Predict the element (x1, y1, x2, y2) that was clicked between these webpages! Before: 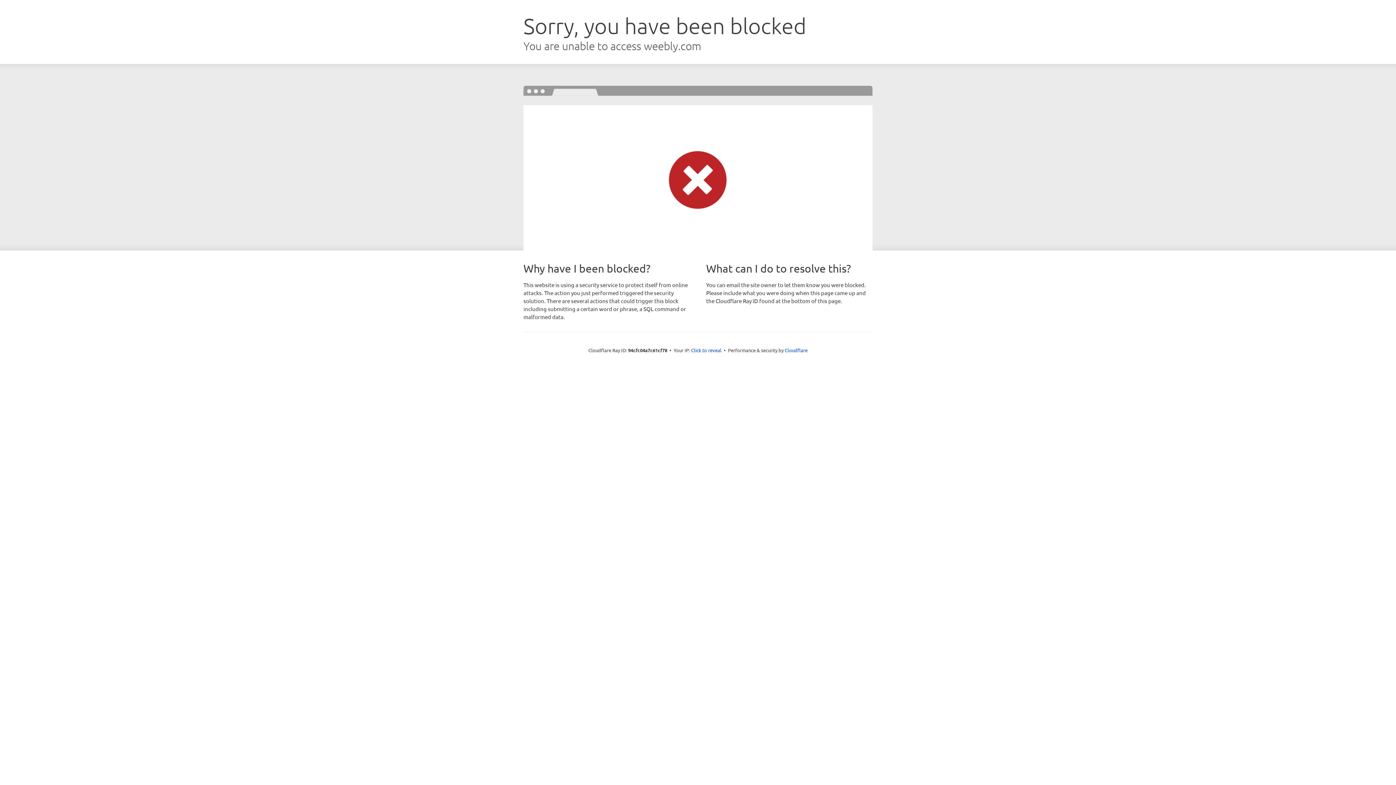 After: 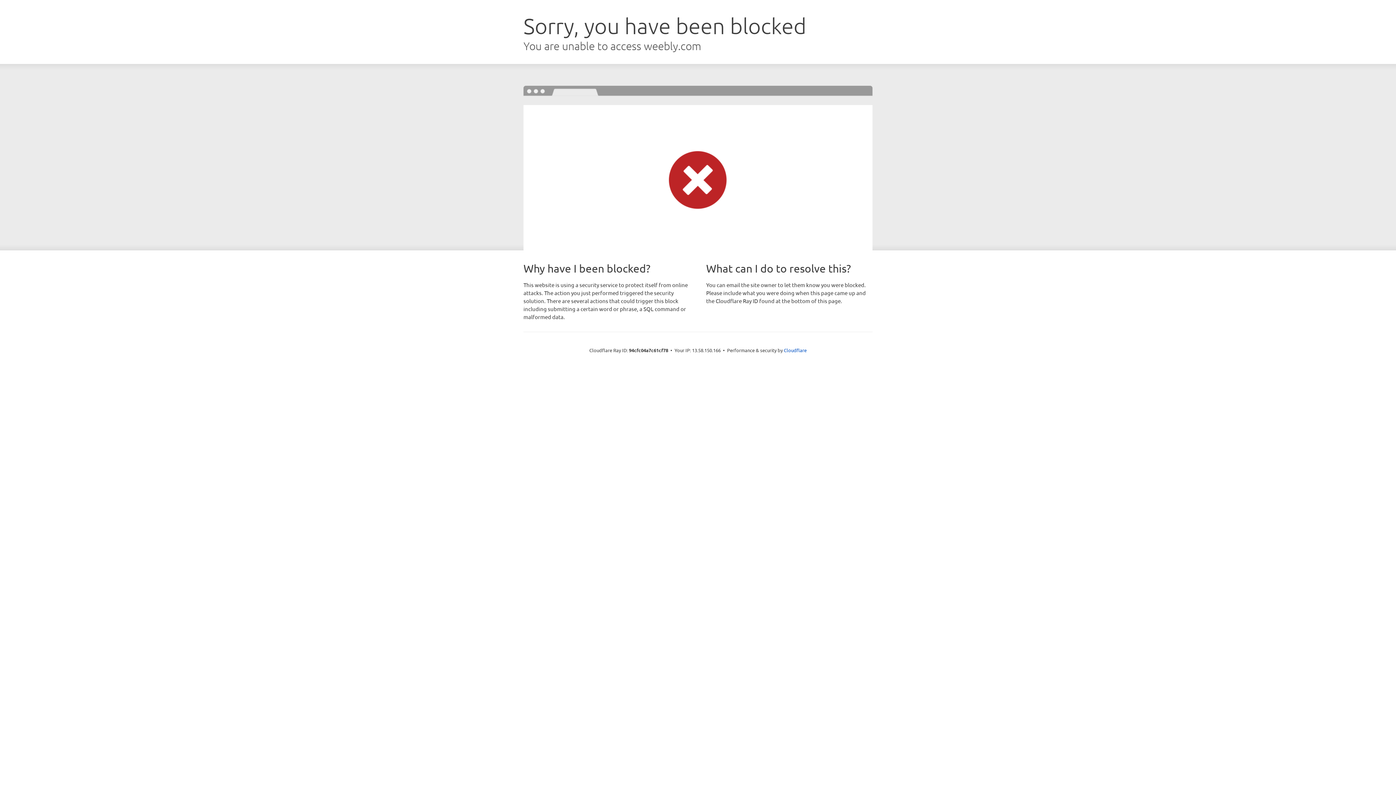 Action: label: Click to reveal bbox: (691, 346, 721, 353)